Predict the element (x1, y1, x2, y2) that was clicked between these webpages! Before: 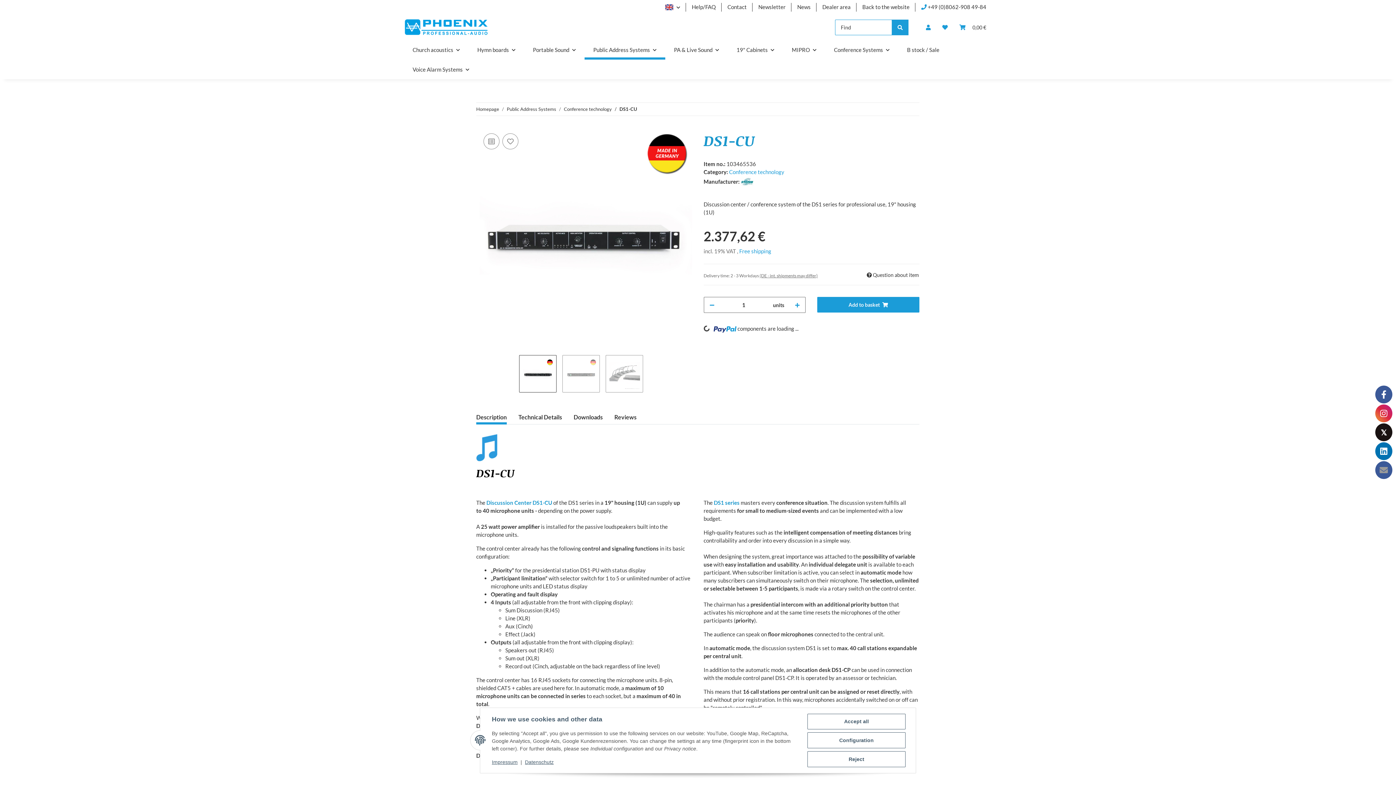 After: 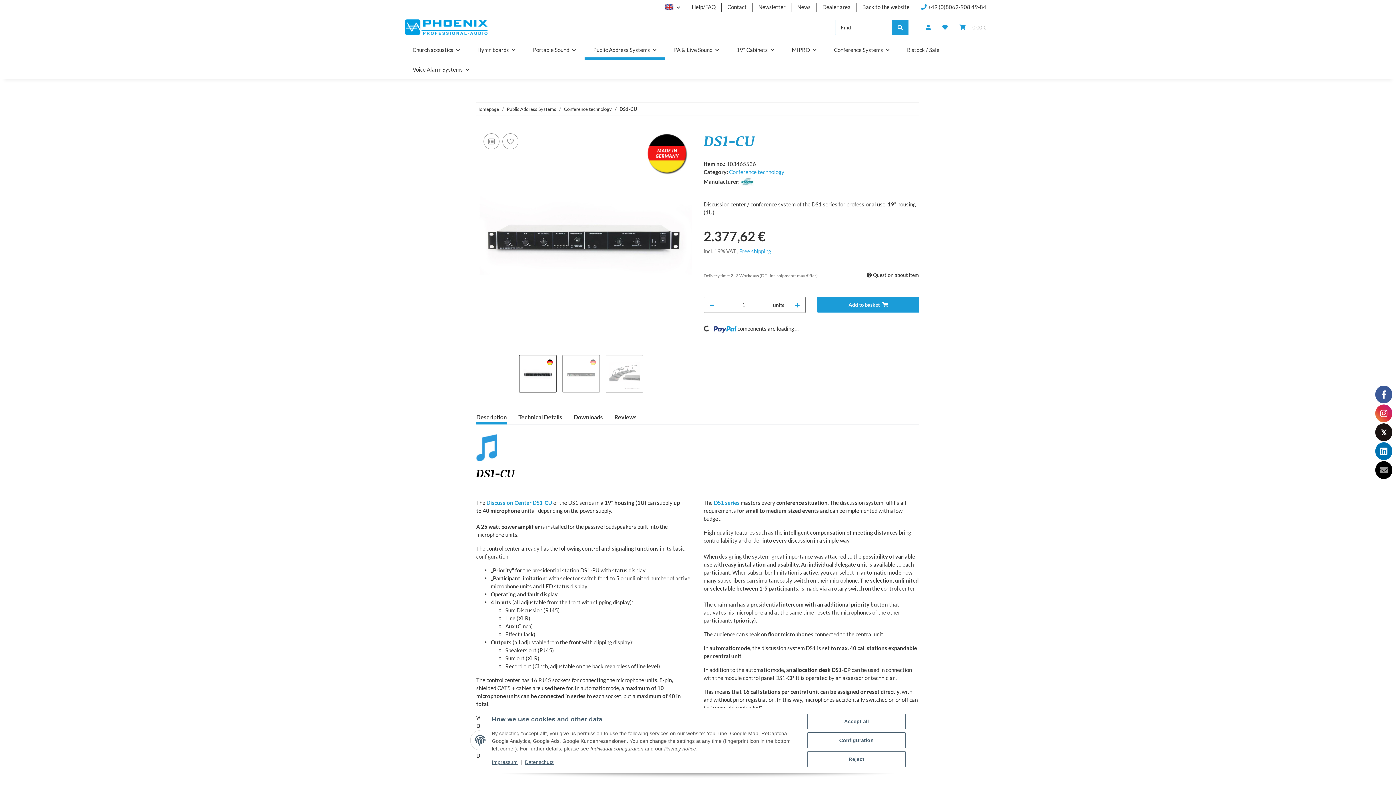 Action: bbox: (1375, 461, 1392, 479)